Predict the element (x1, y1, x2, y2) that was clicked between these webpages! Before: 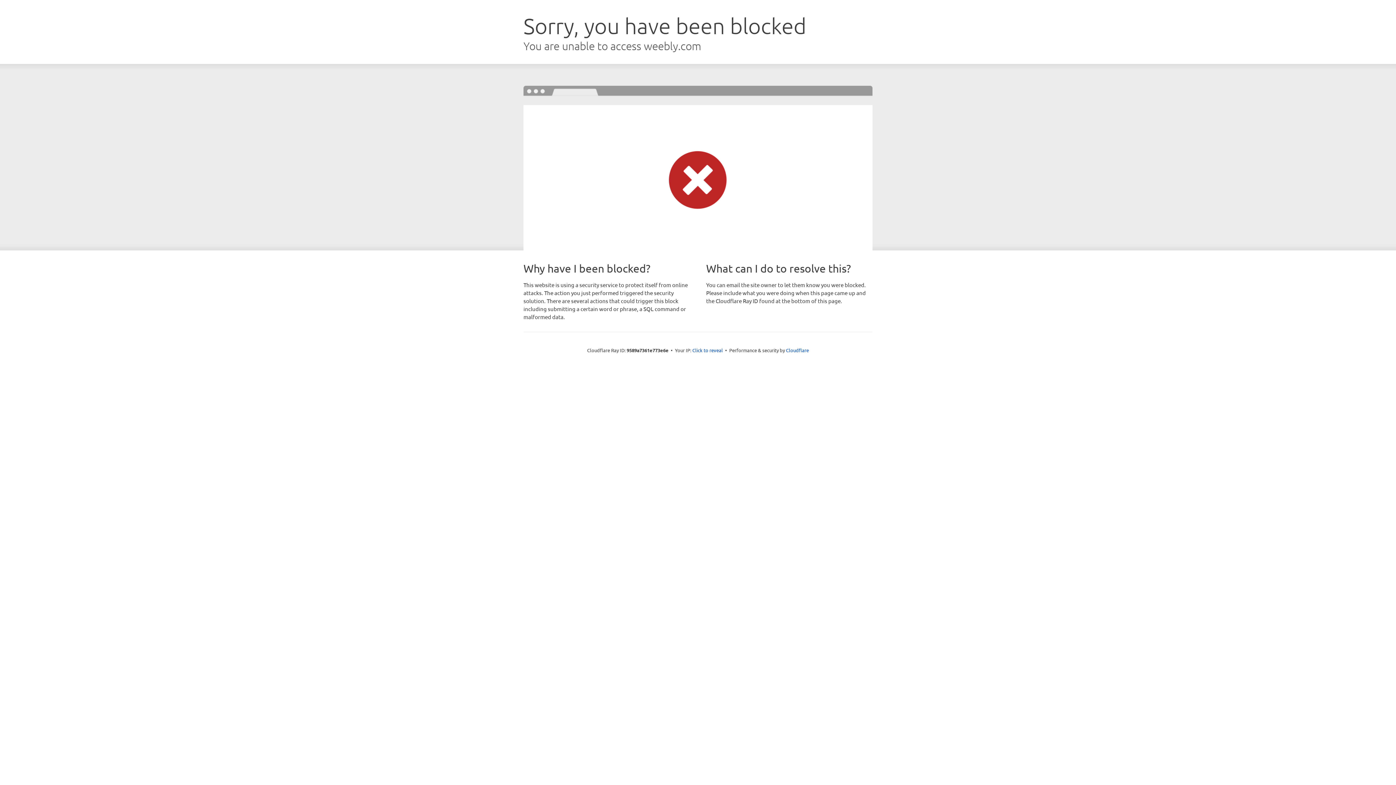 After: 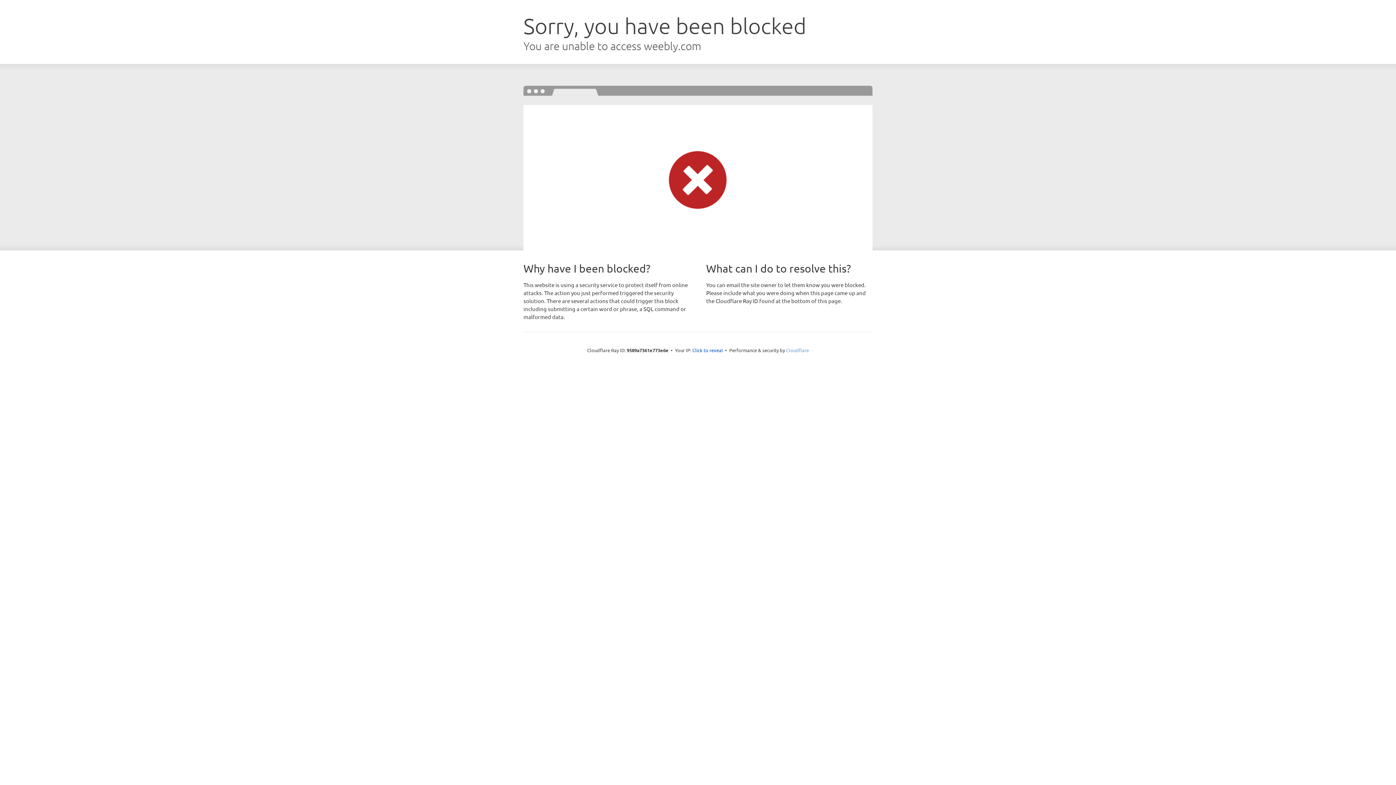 Action: label: Cloudflare bbox: (786, 347, 809, 353)